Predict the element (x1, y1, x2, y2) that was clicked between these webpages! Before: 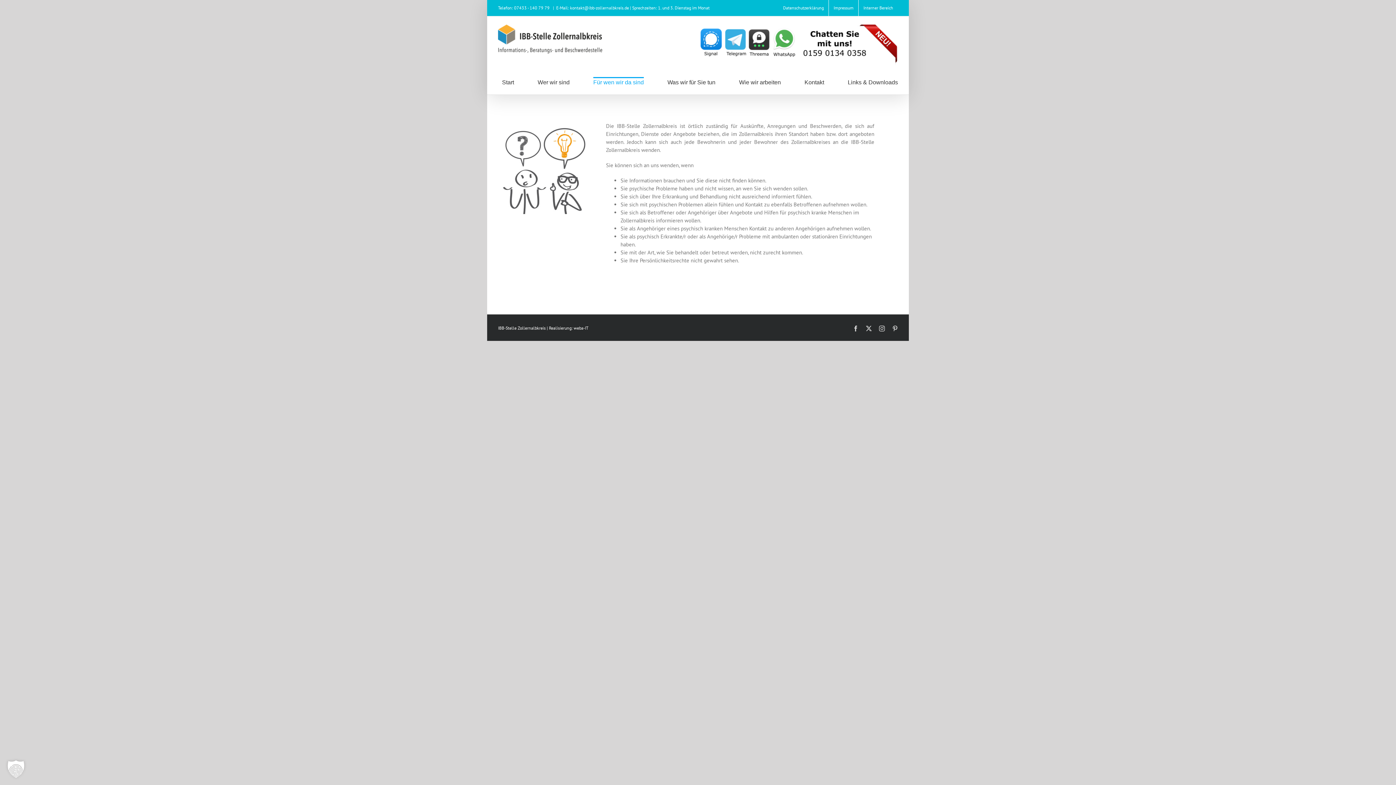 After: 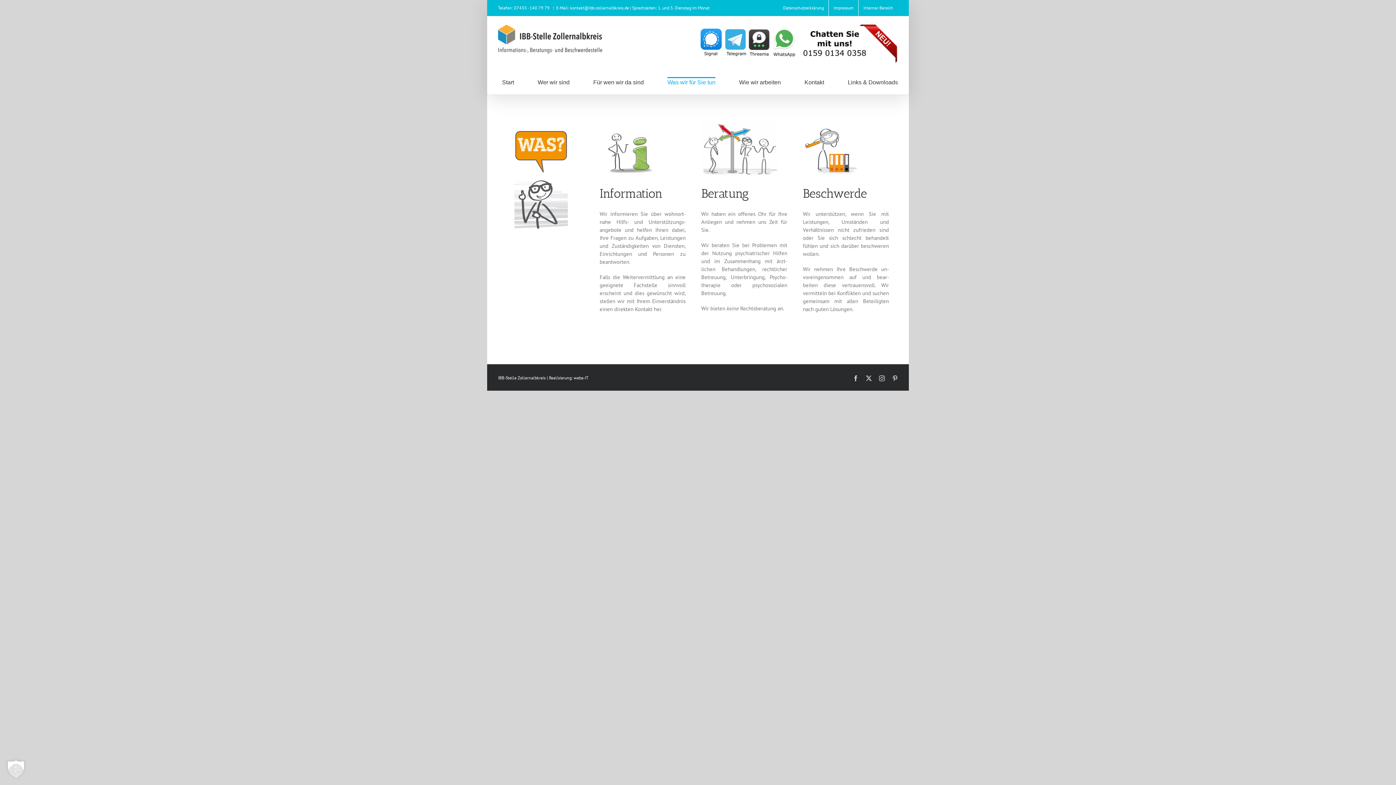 Action: bbox: (667, 77, 715, 87) label: Was wir für Sie tun